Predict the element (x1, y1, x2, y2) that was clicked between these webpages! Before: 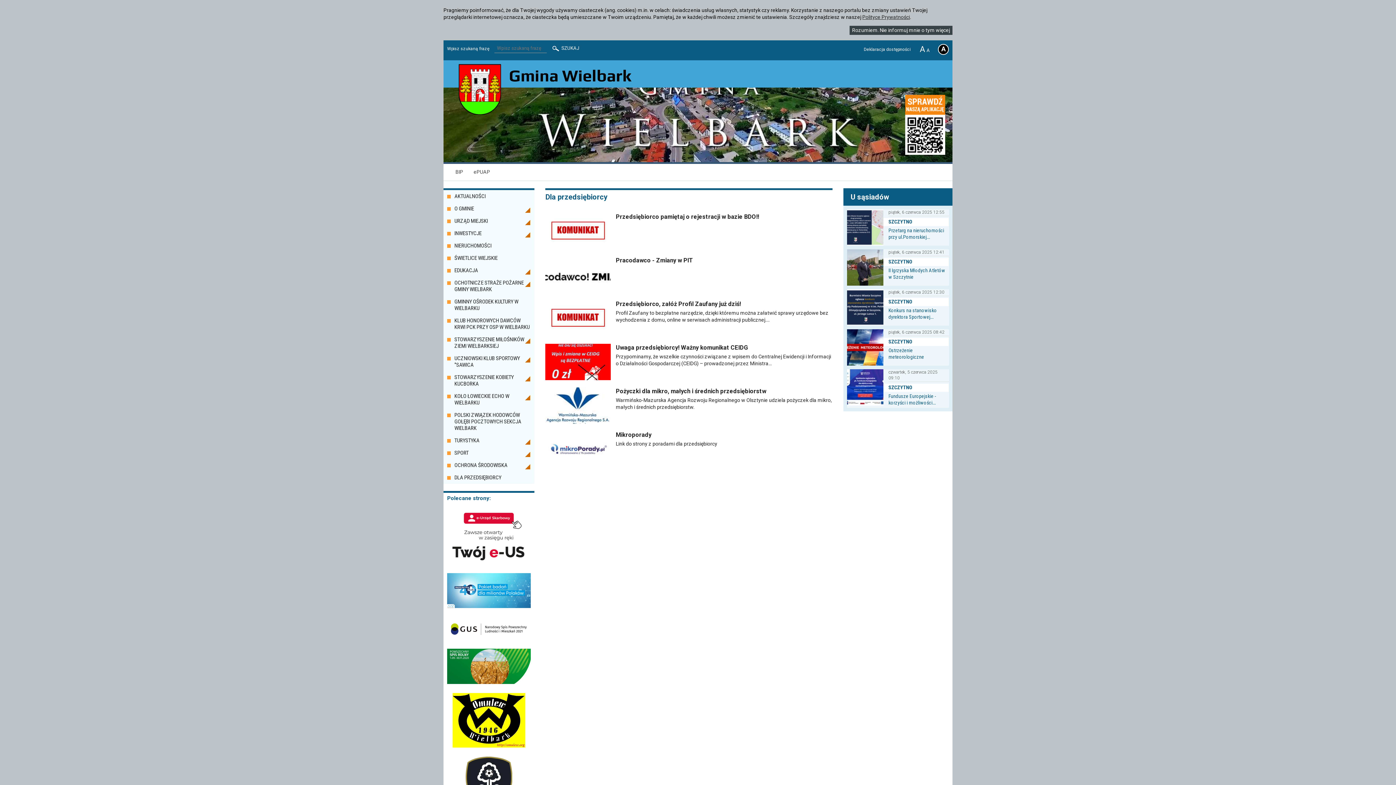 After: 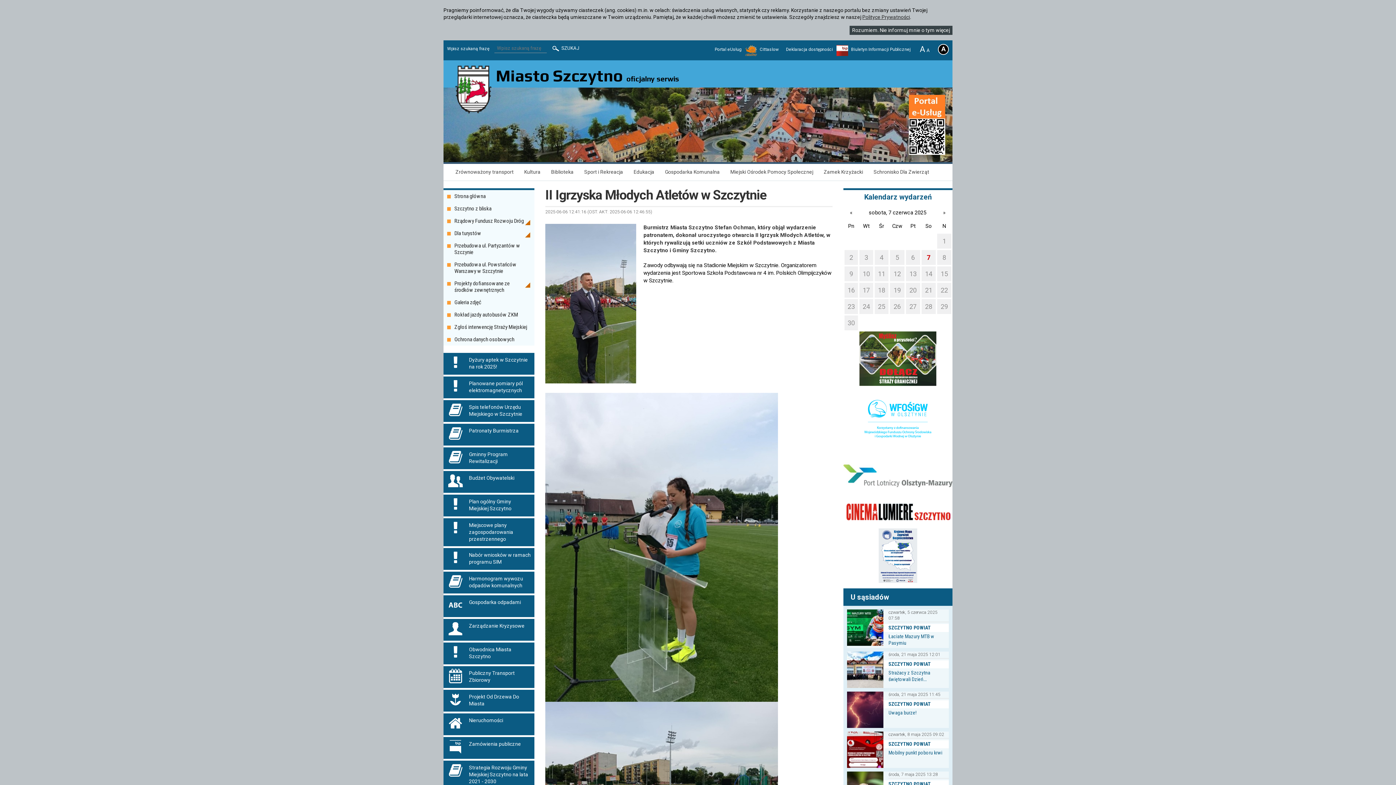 Action: label: piątek, 6 czerwca 2025 12:41

SZCZYTNO
II Igrzyska Młodych Atletów w Szczytnie bbox: (847, 249, 949, 280)